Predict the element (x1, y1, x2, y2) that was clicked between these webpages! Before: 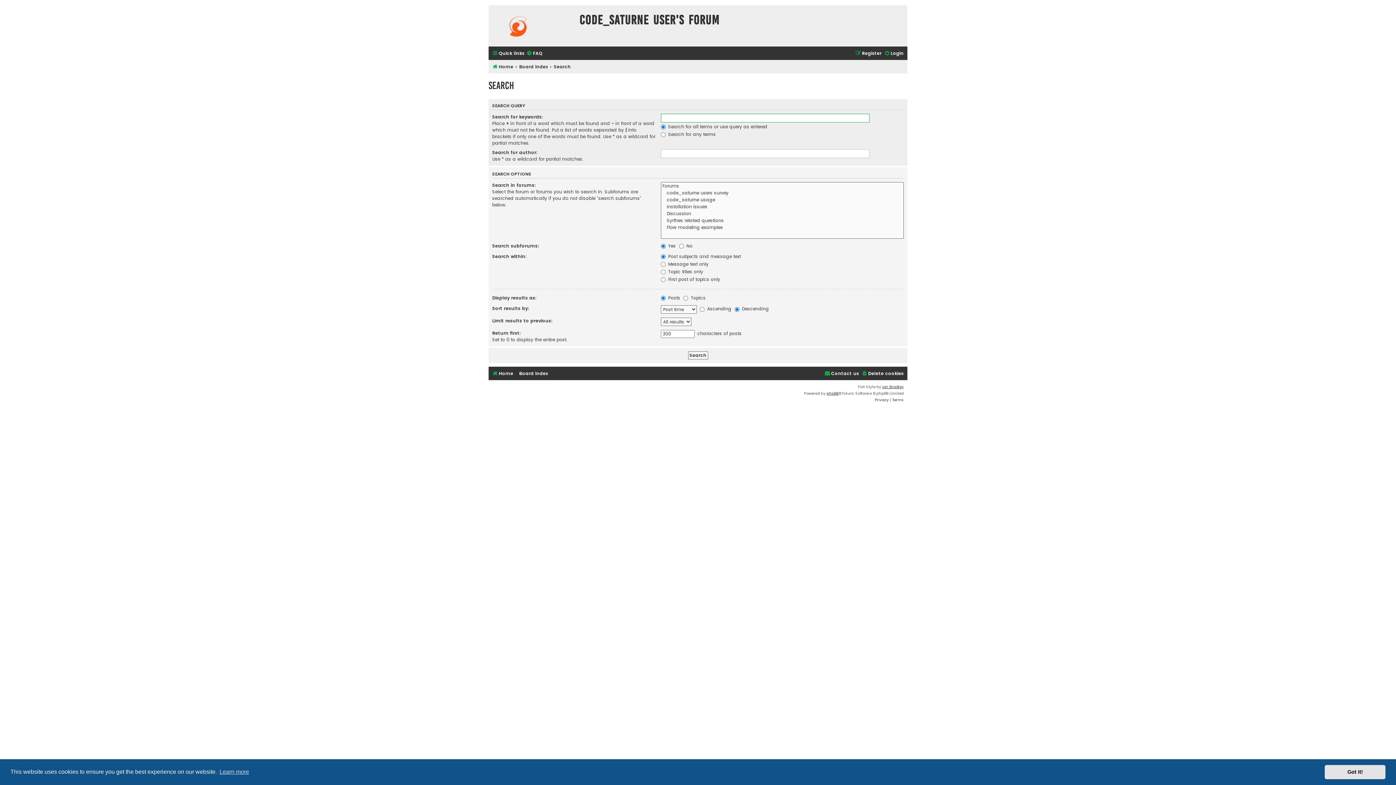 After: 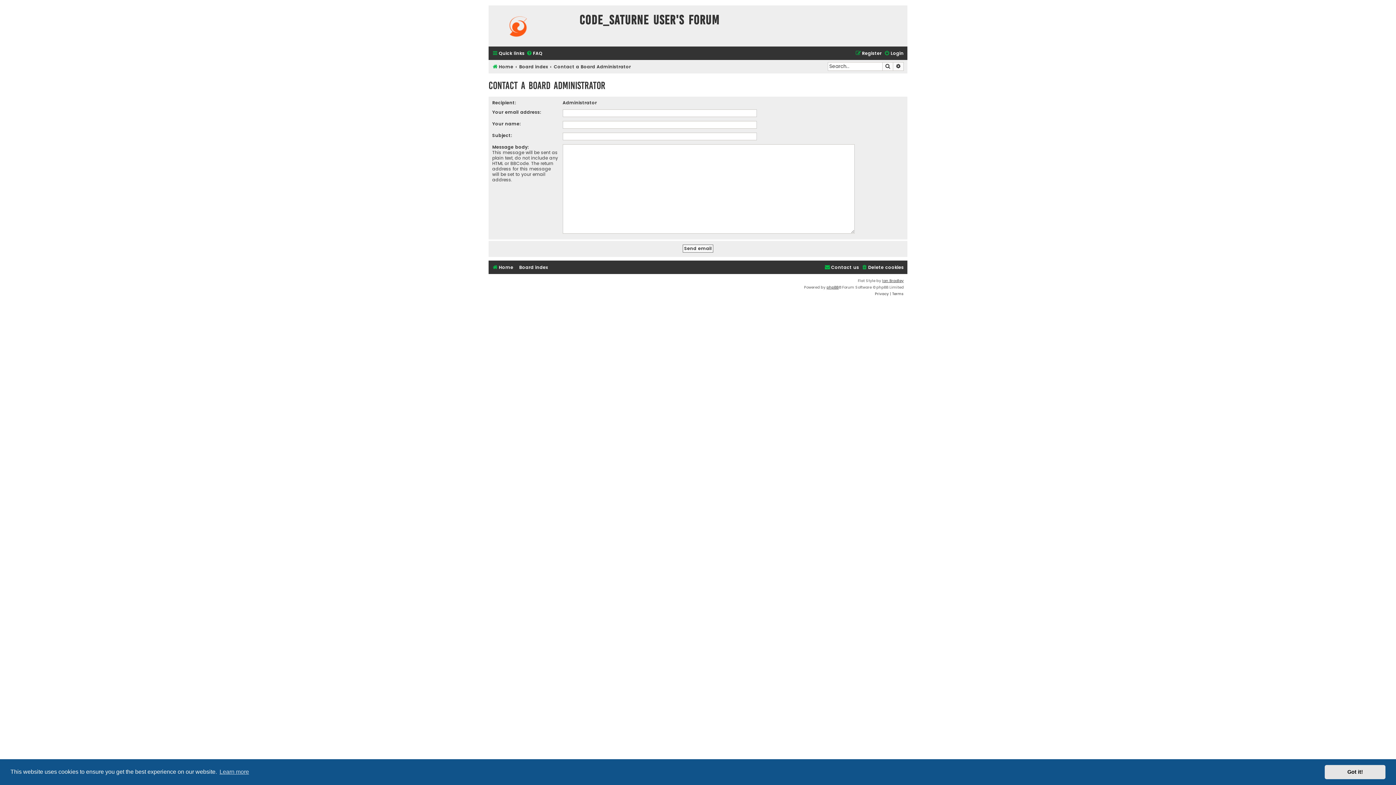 Action: bbox: (824, 368, 859, 378) label: Contact us